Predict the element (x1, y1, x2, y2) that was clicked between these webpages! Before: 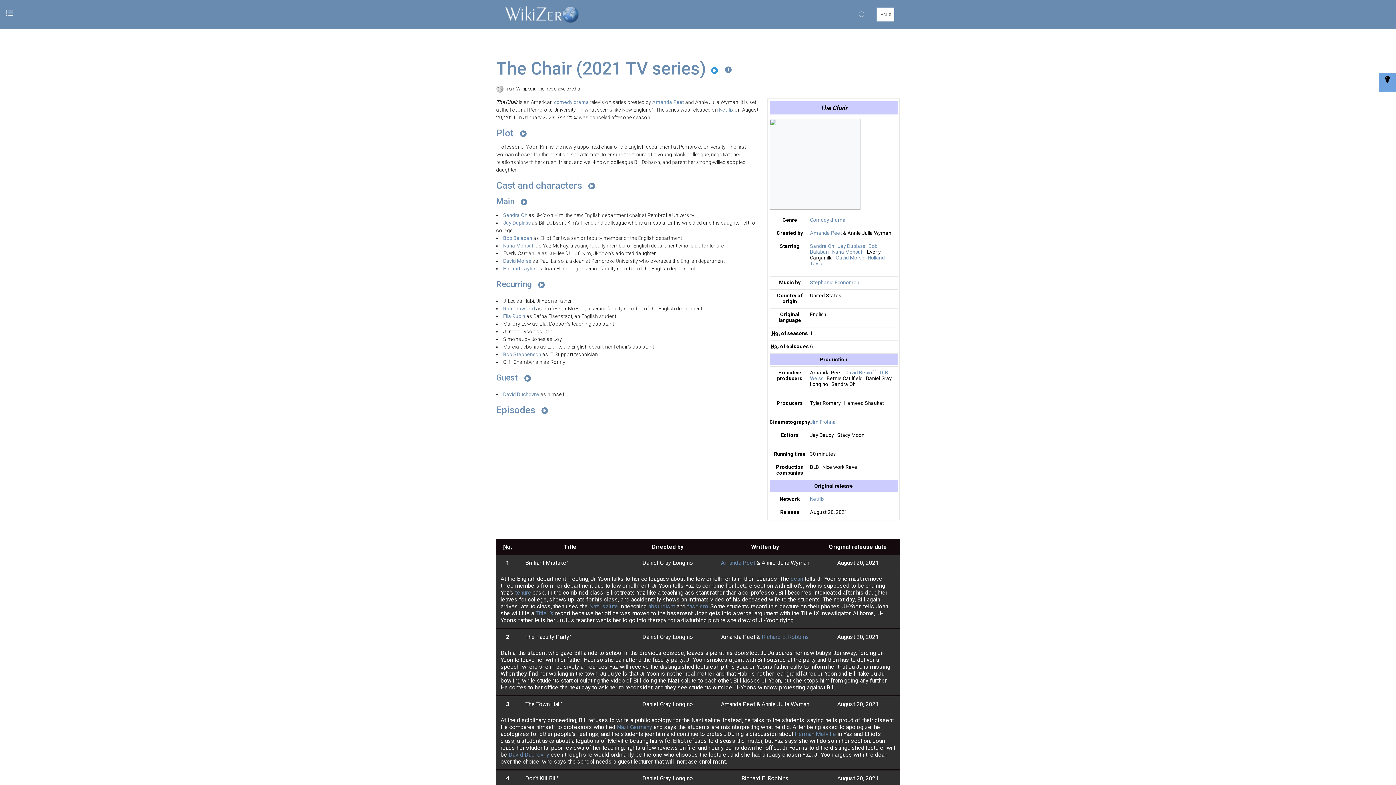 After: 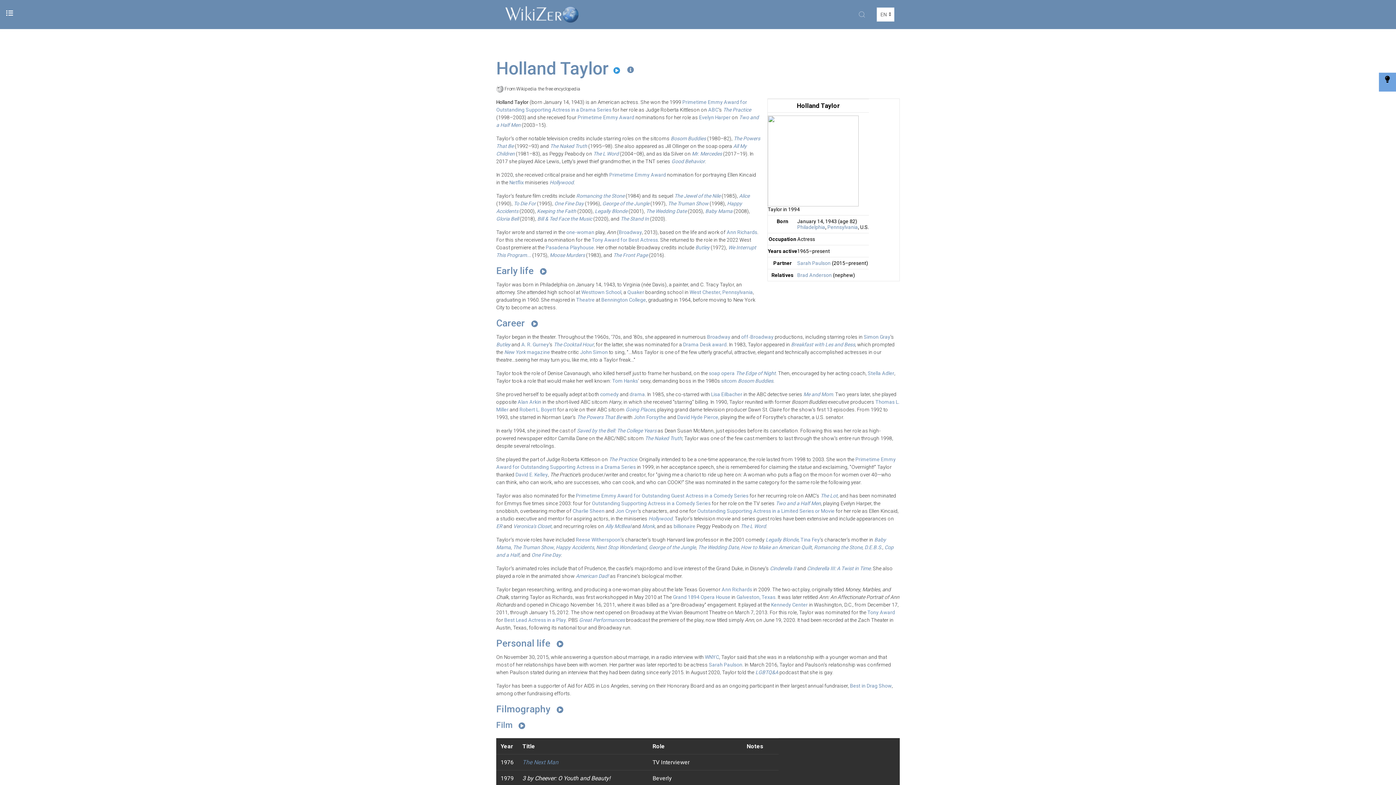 Action: bbox: (503, 265, 535, 271) label: Holland Taylor